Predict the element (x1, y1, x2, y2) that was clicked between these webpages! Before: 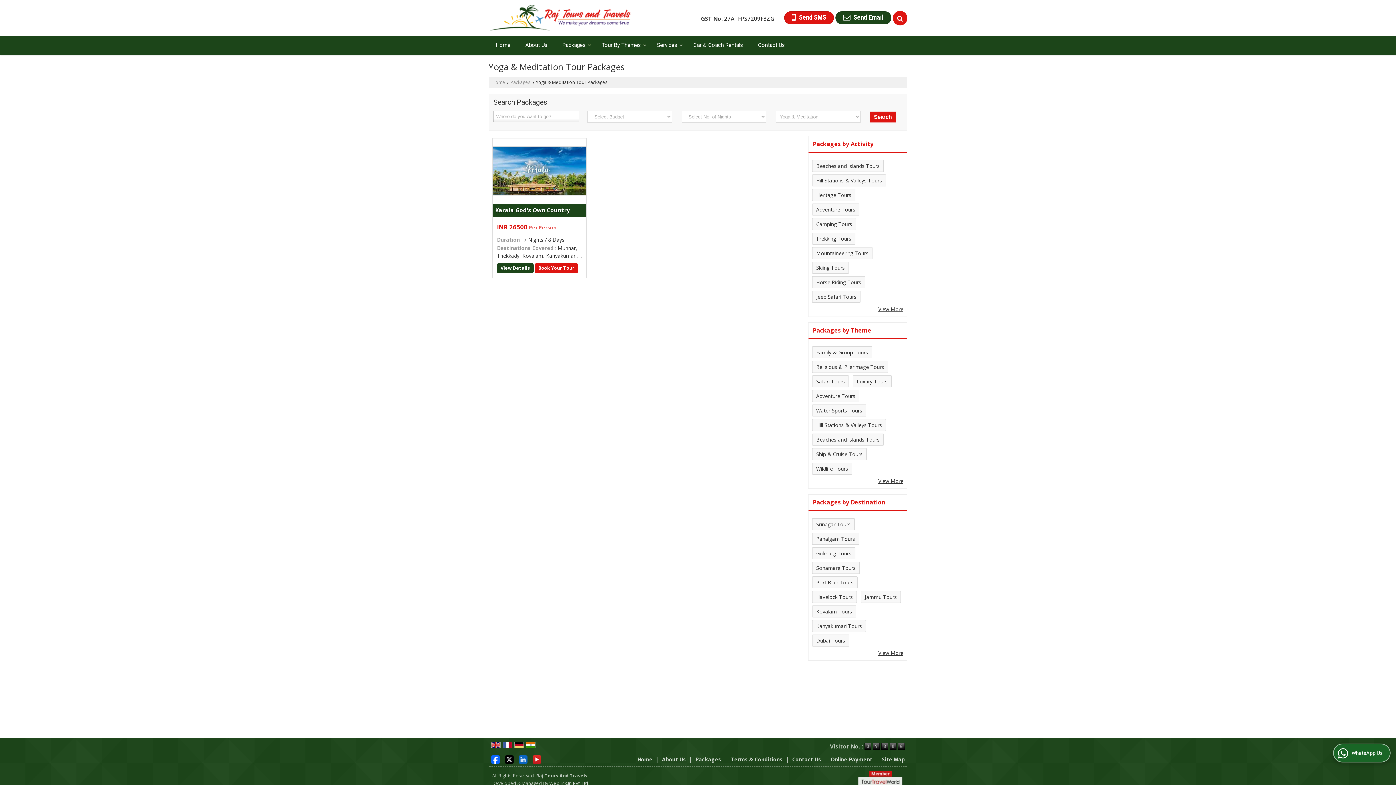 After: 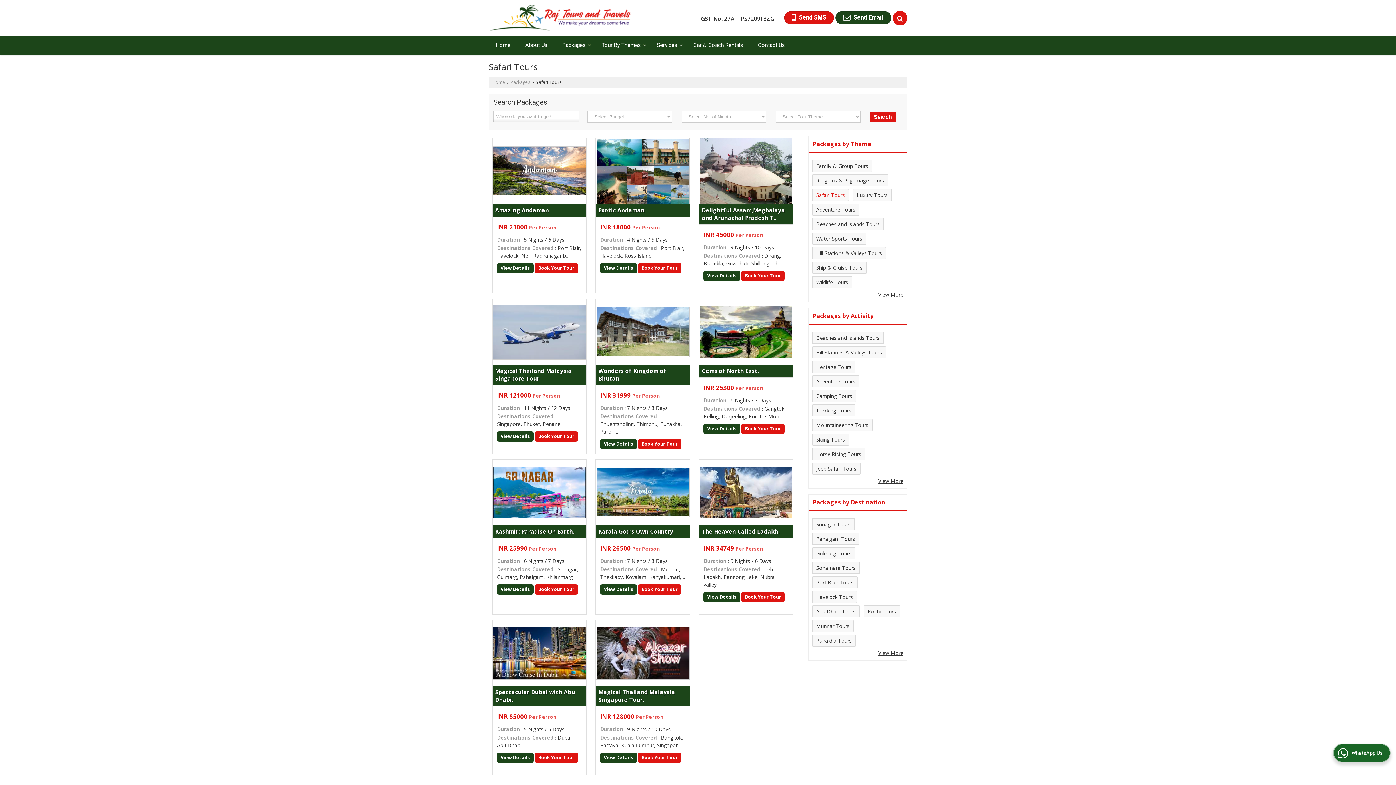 Action: label: Safari Tours bbox: (816, 378, 845, 385)